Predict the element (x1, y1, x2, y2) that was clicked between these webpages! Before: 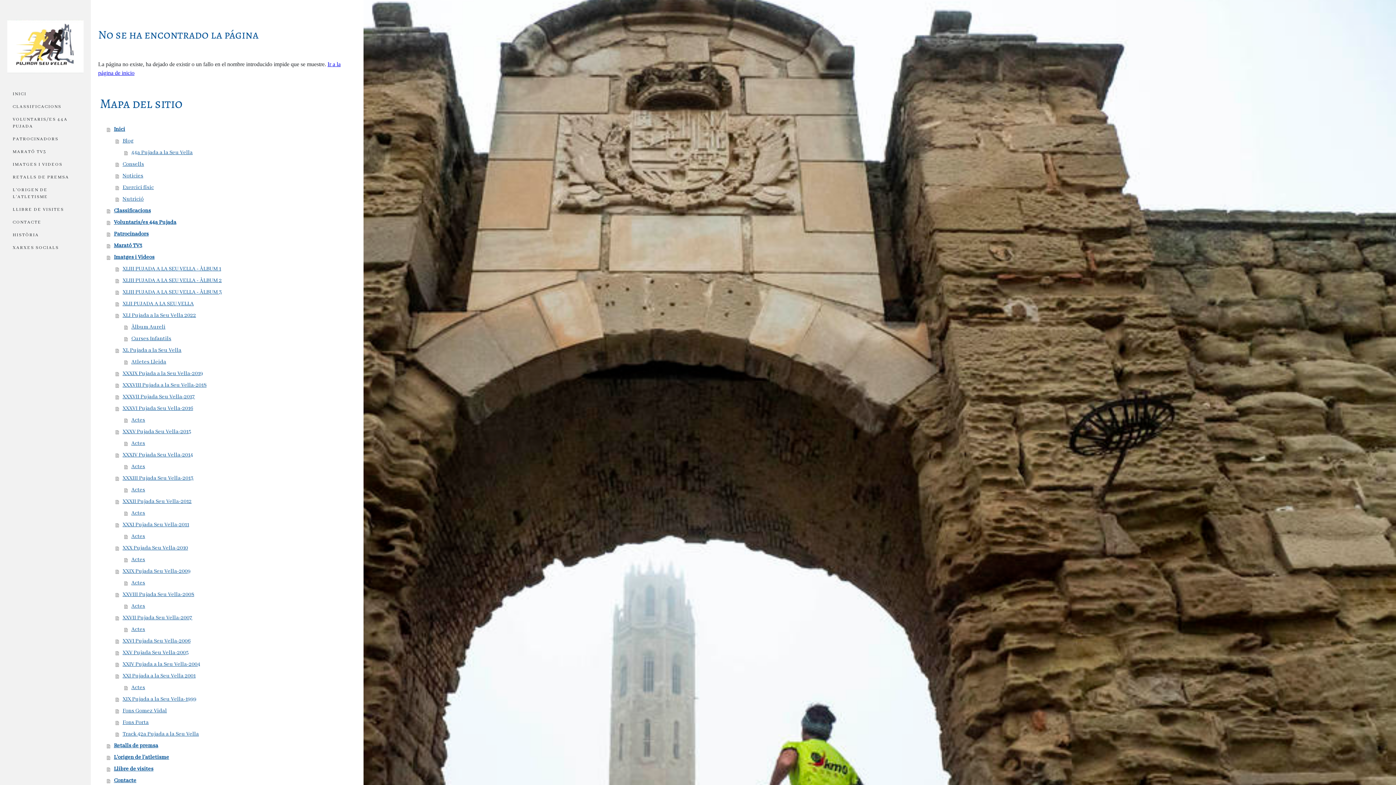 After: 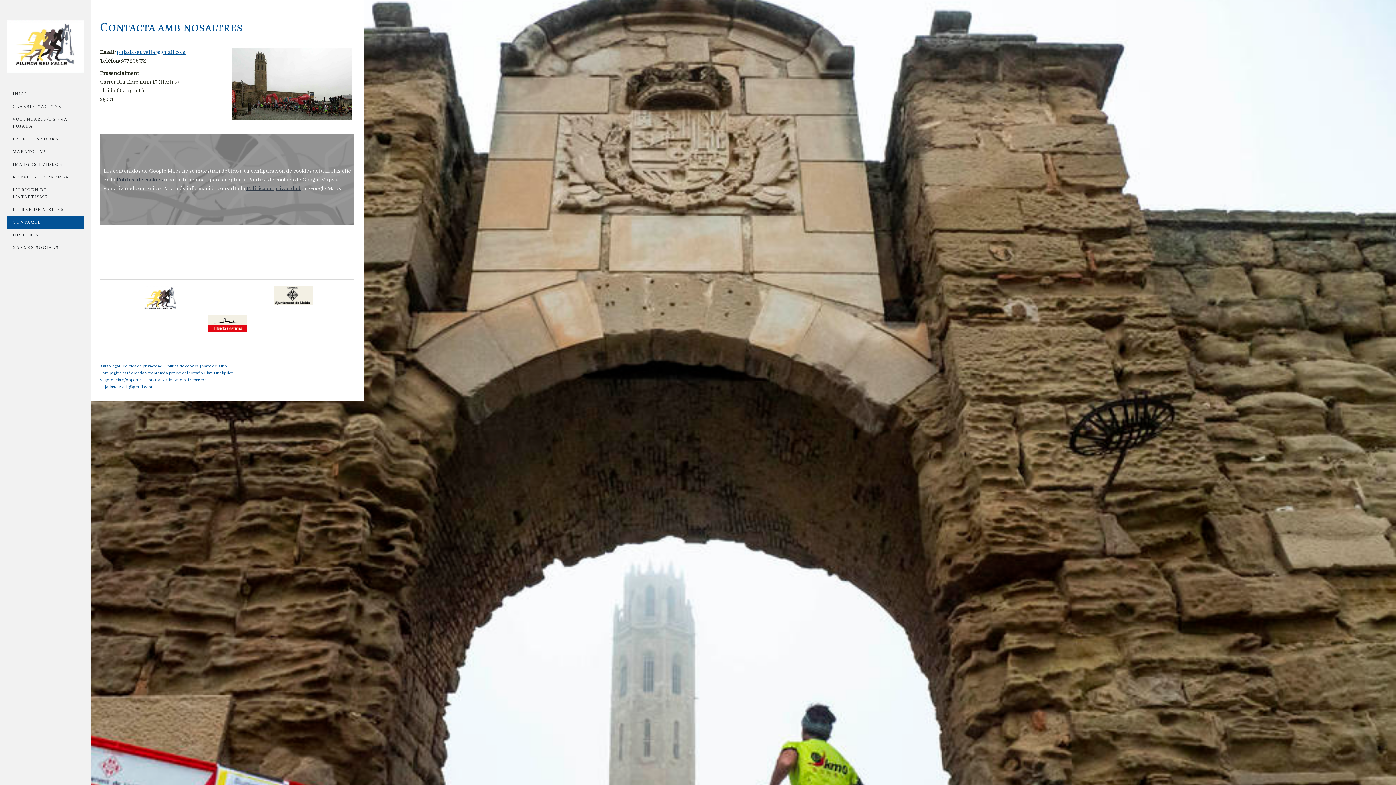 Action: label: CONTACTE bbox: (7, 216, 83, 228)